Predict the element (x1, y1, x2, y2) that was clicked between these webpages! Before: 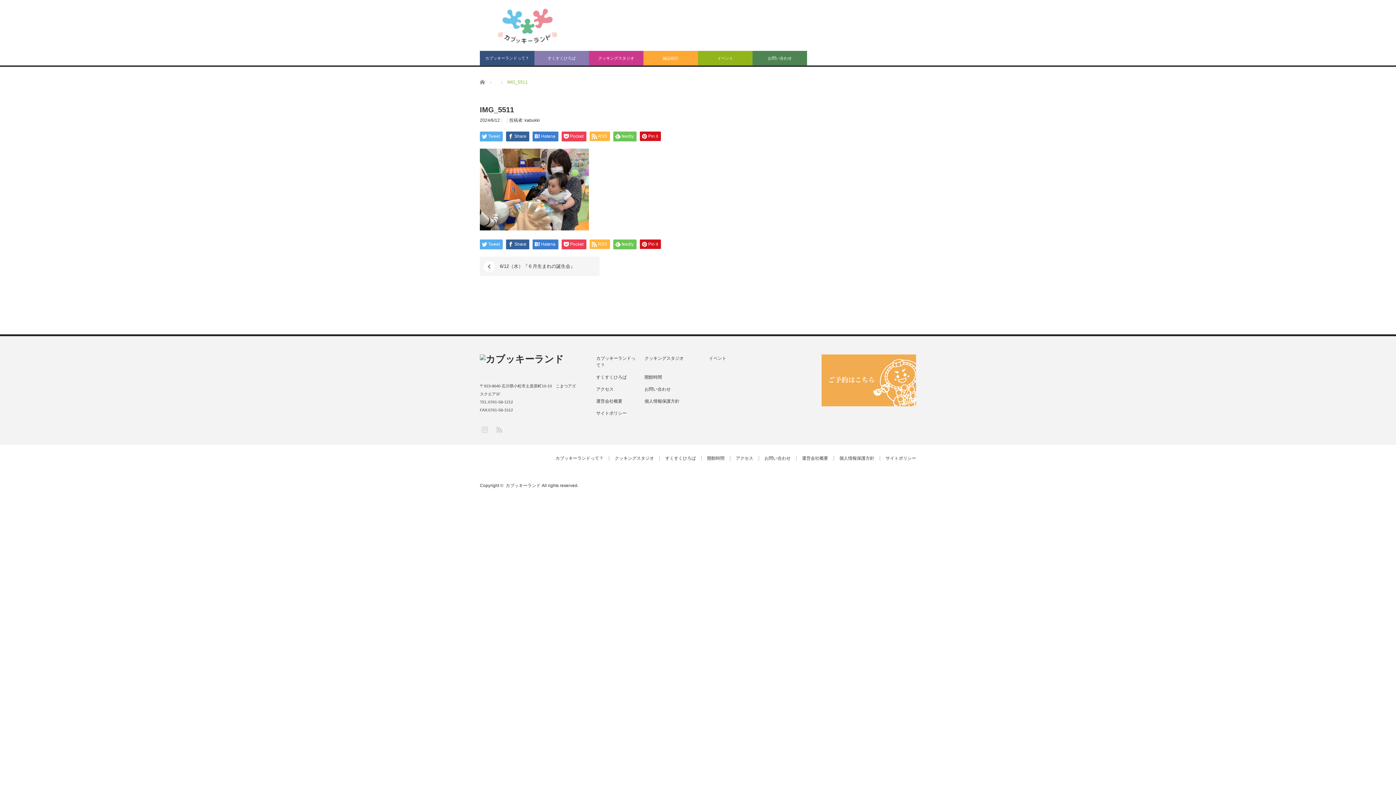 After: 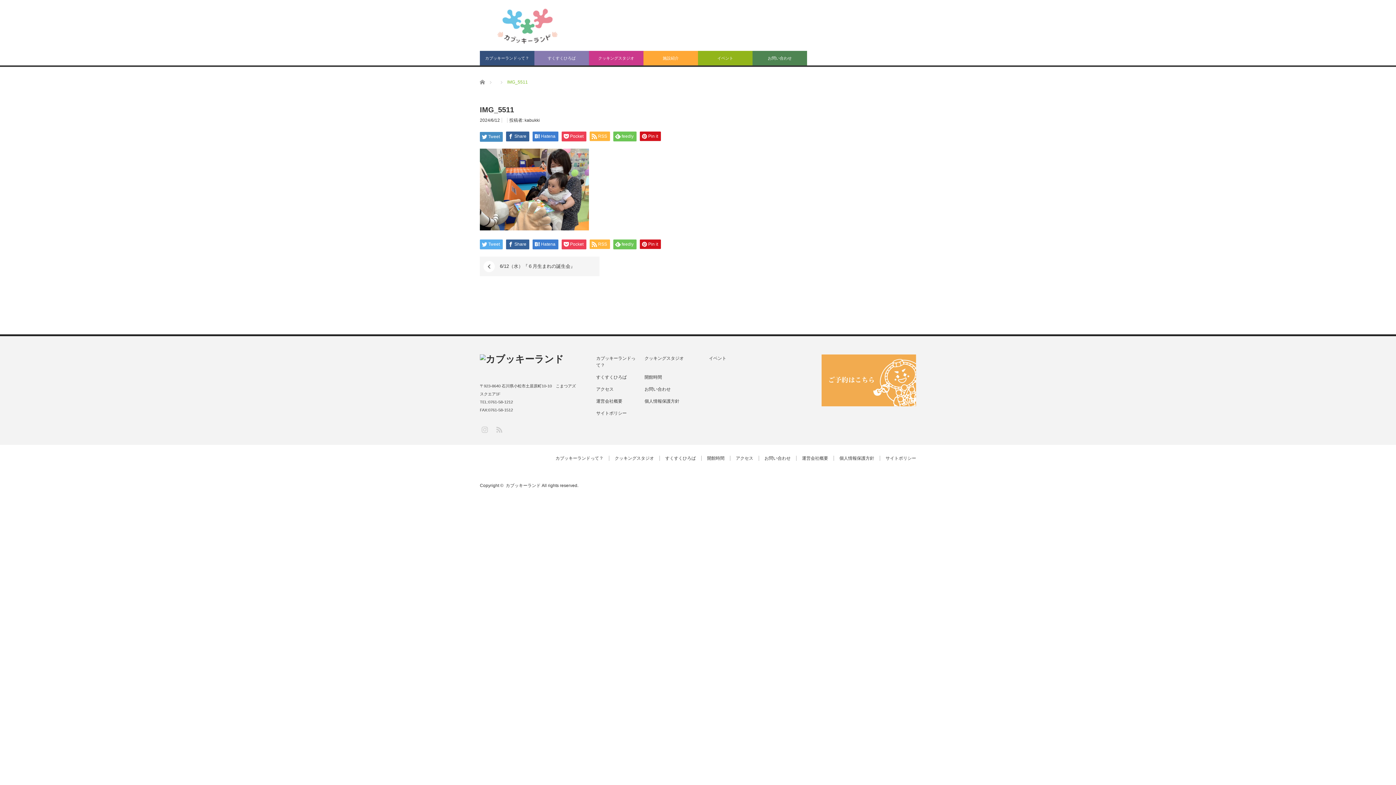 Action: label: Tweet bbox: (480, 131, 502, 141)